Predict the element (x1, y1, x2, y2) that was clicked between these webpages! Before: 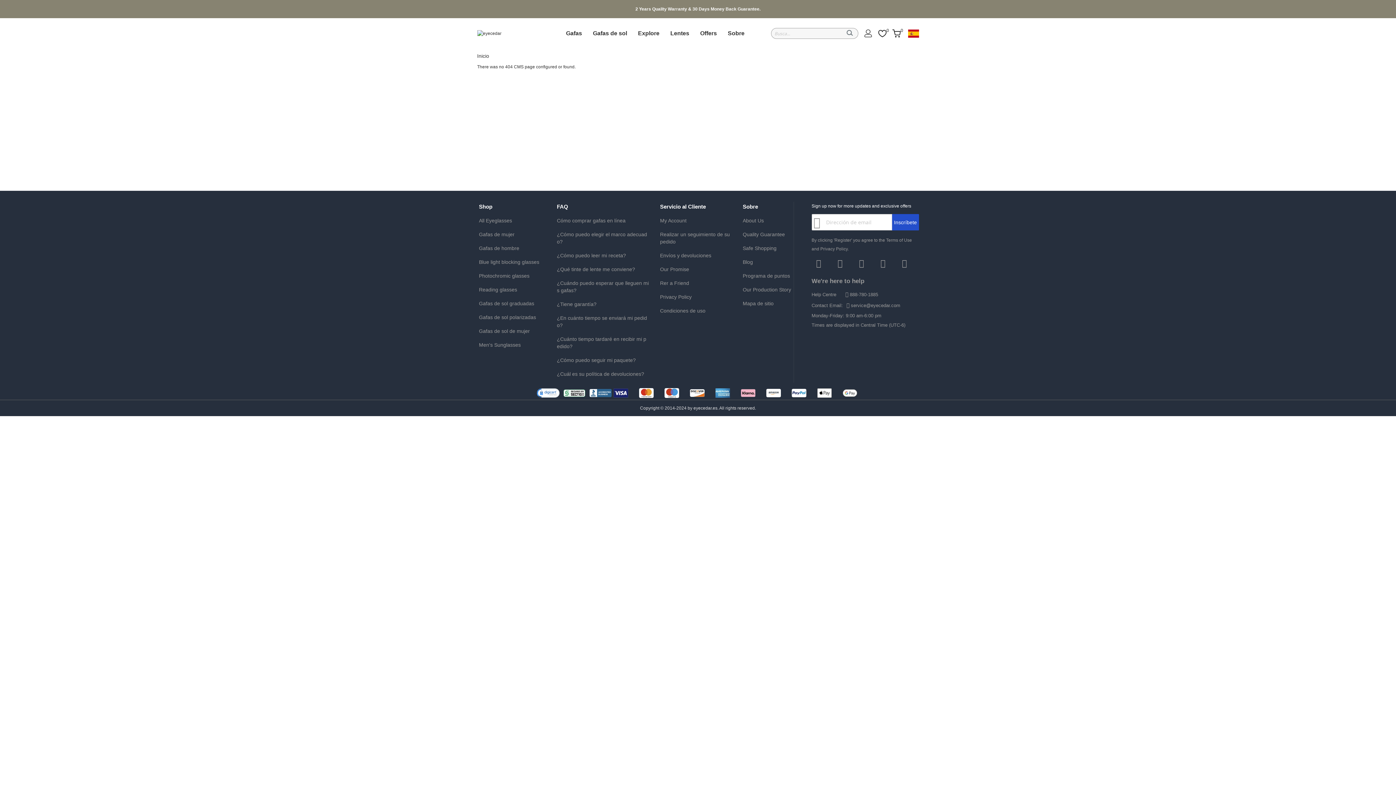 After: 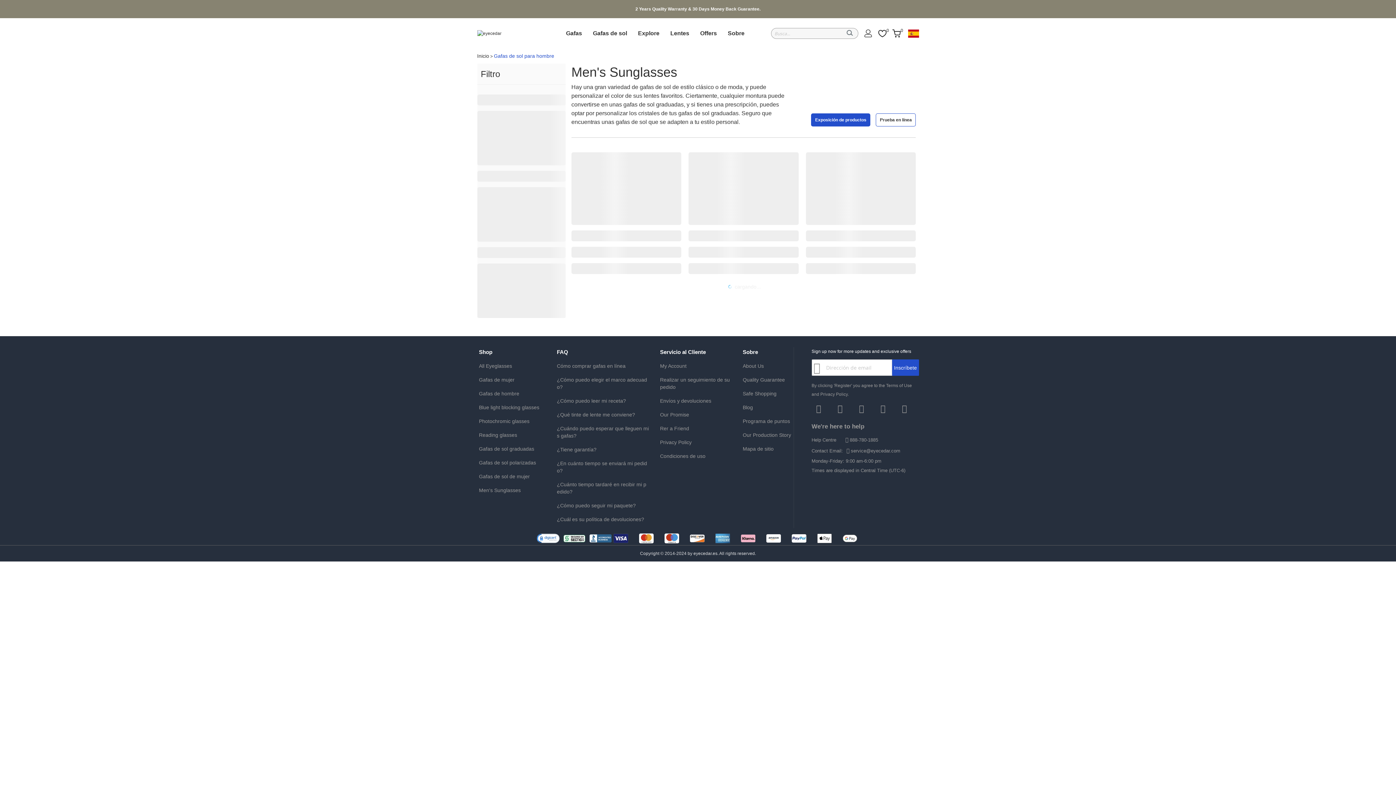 Action: label: Men's Sunglasses bbox: (479, 340, 546, 350)